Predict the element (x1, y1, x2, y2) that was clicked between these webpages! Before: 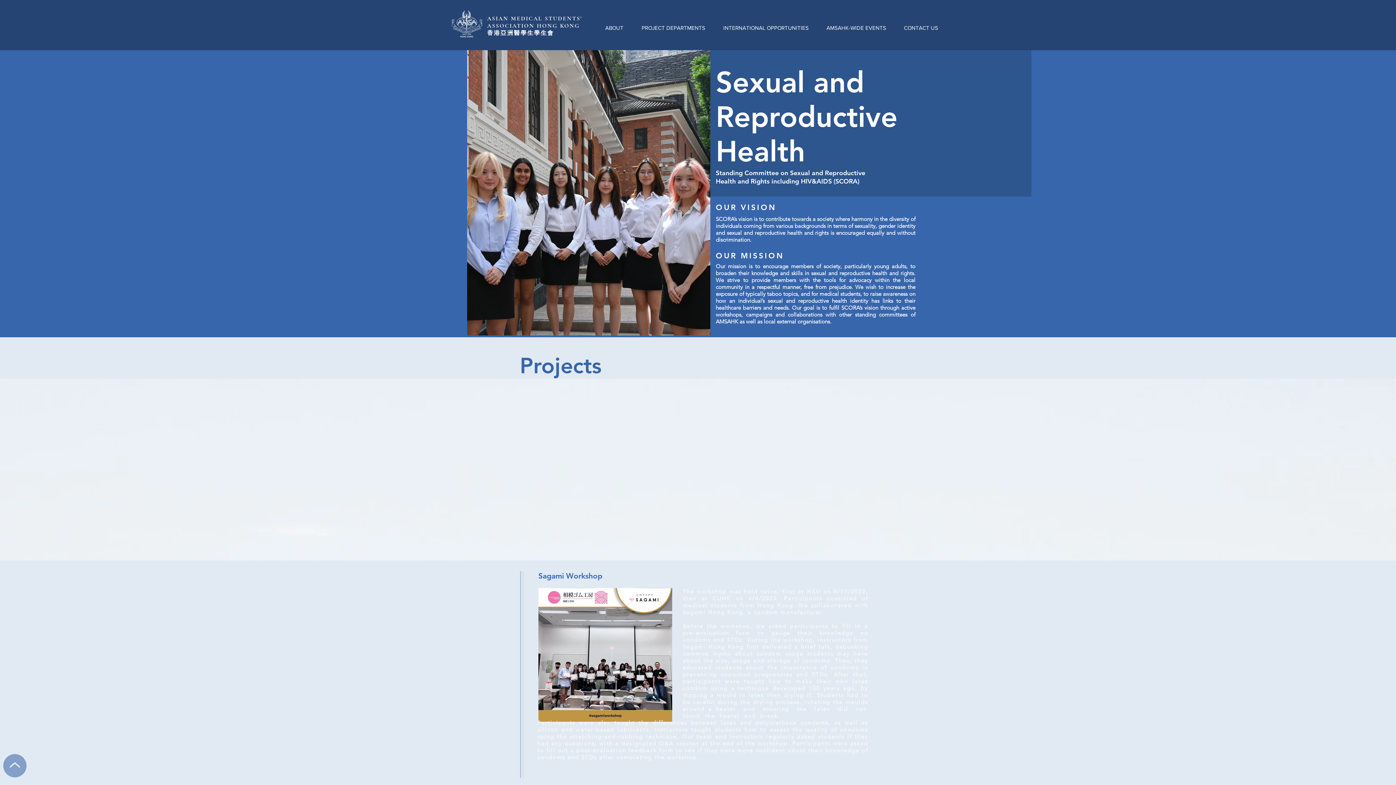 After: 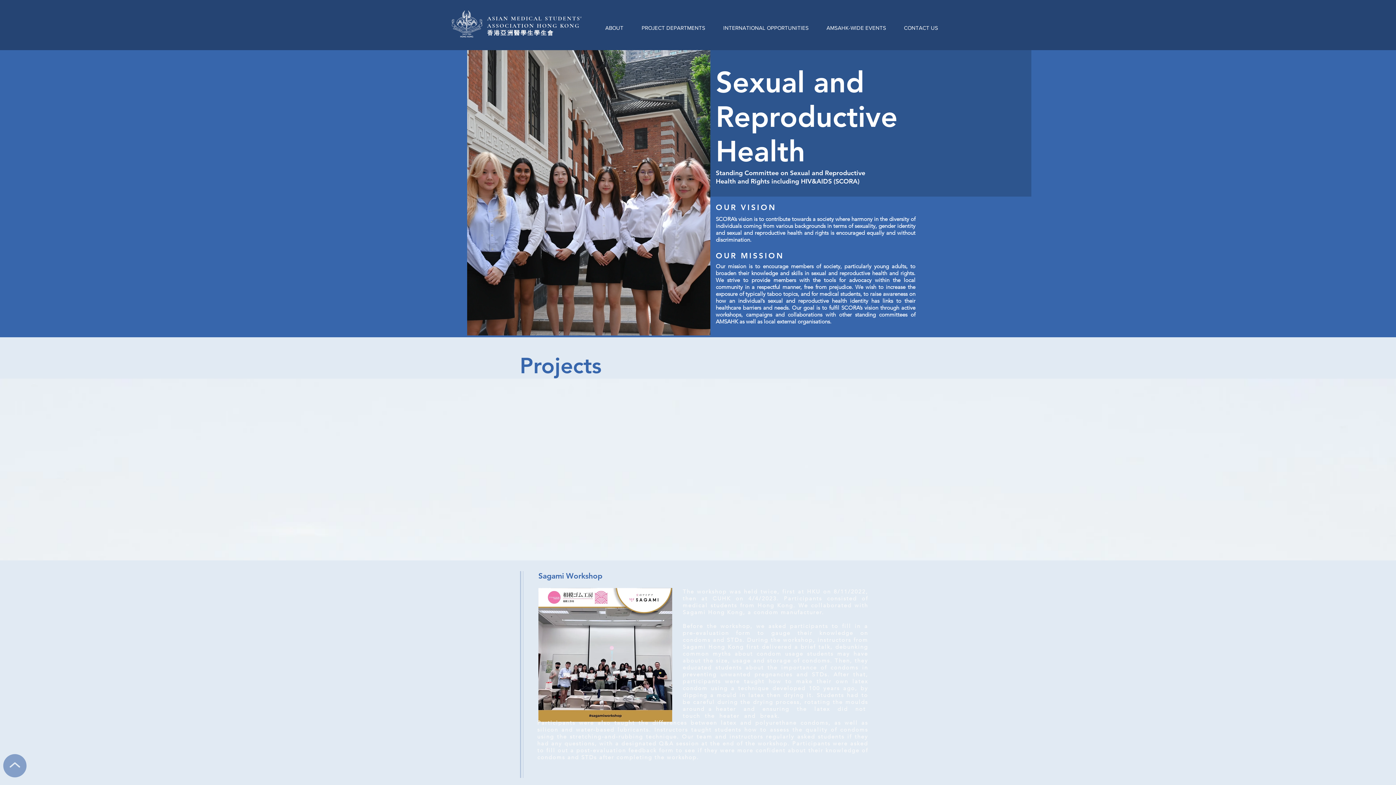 Action: bbox: (714, 15, 817, 33) label: INTERNATIONAL OPPORTUNITIES